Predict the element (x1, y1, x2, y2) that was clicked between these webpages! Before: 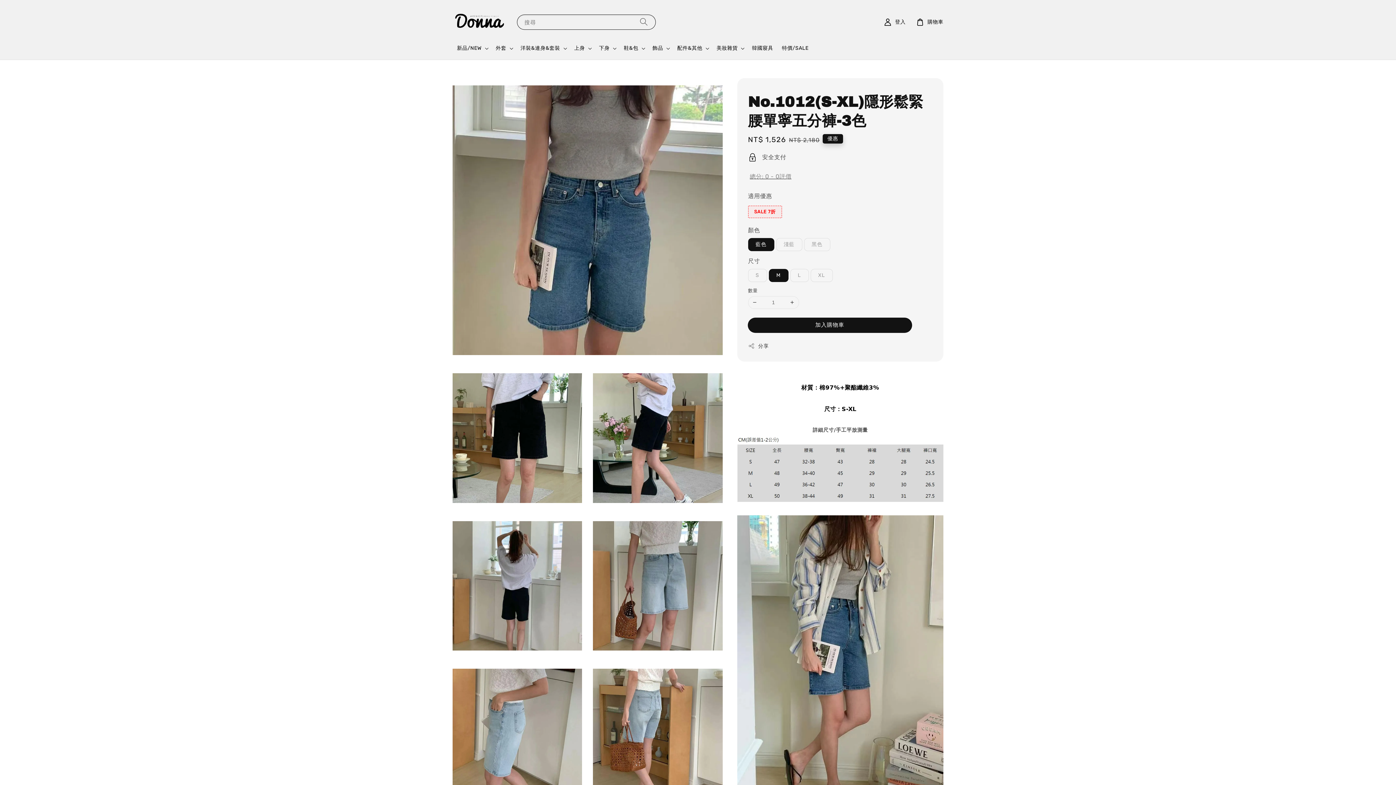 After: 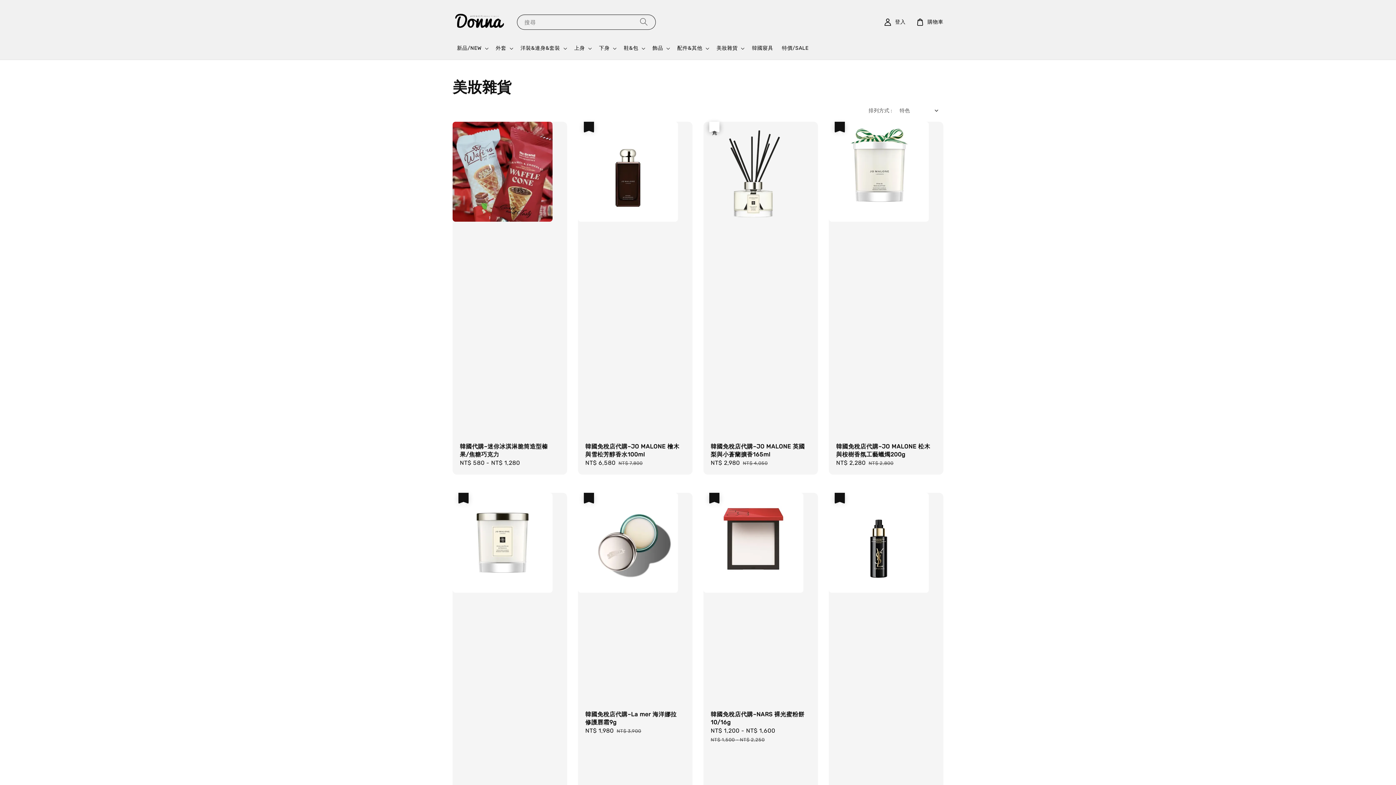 Action: bbox: (716, 45, 737, 51) label: 美妝雜貨